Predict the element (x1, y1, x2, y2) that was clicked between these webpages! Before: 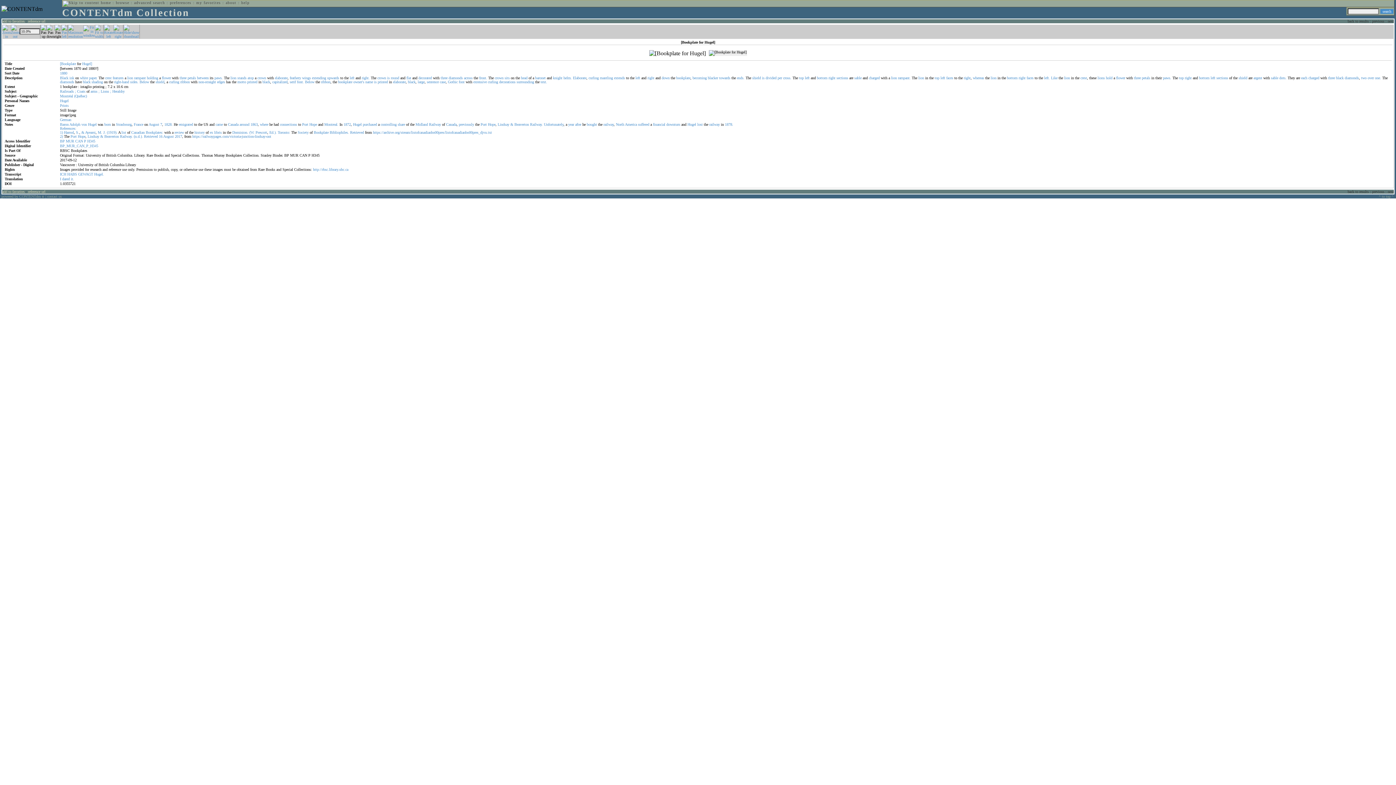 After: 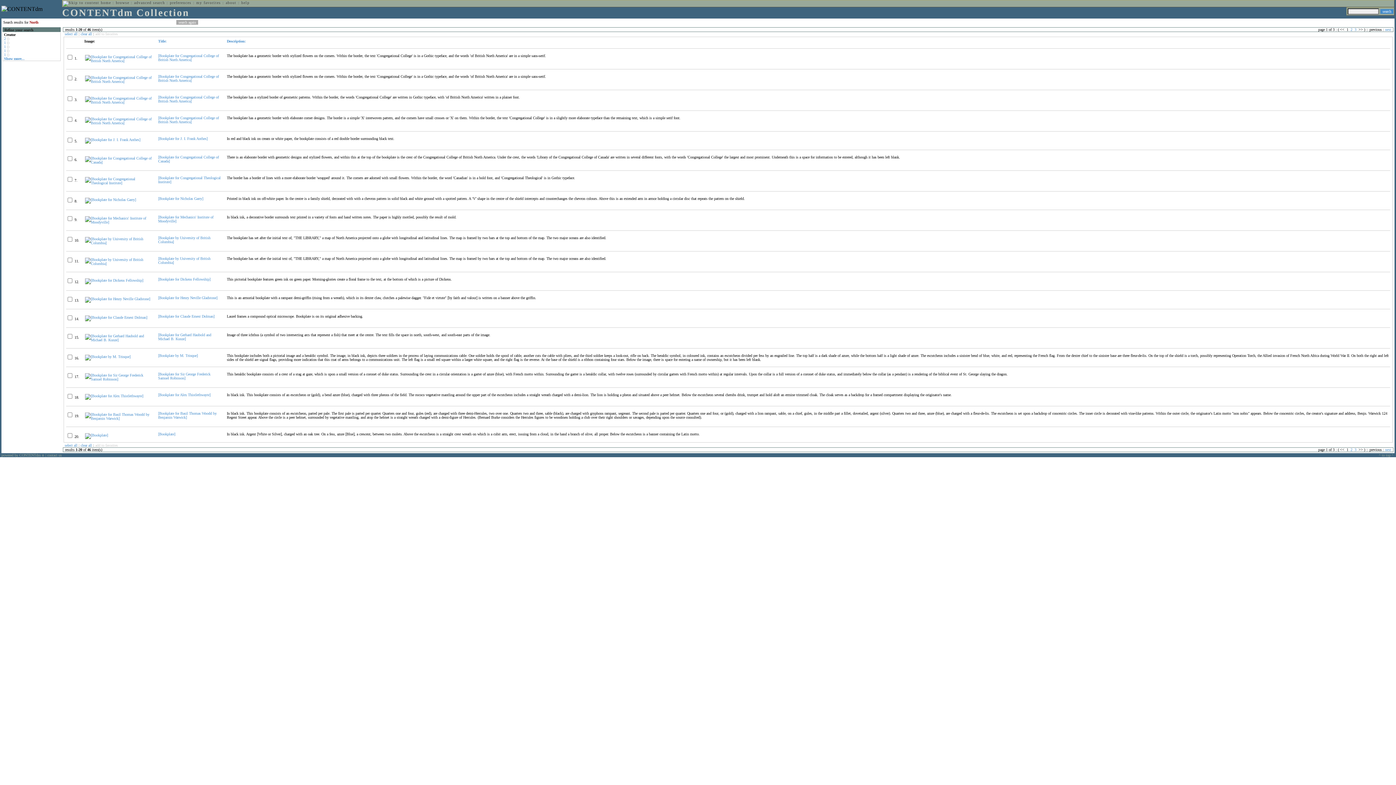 Action: bbox: (616, 122, 624, 126) label: North